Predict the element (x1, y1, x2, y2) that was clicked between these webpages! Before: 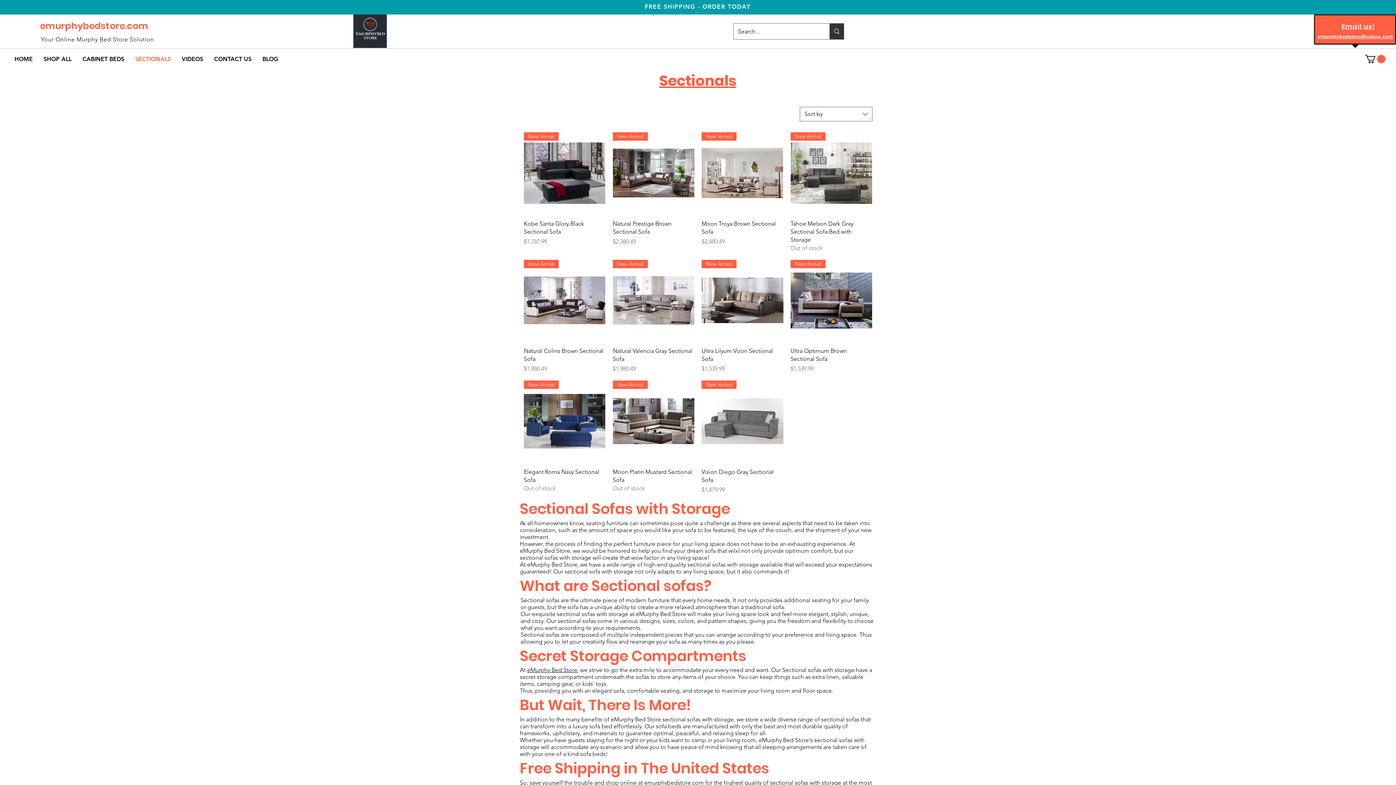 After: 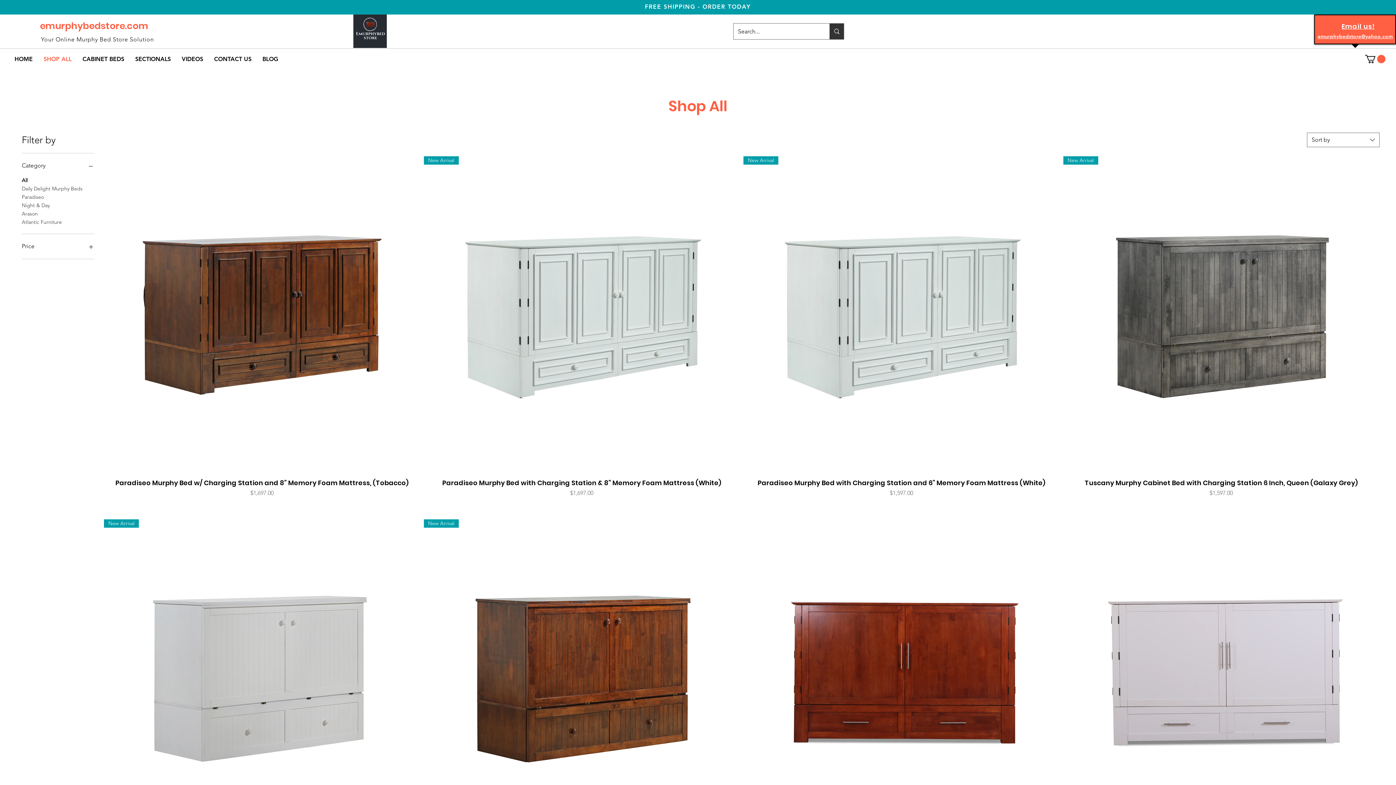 Action: bbox: (38, 50, 77, 67) label: SHOP ALL